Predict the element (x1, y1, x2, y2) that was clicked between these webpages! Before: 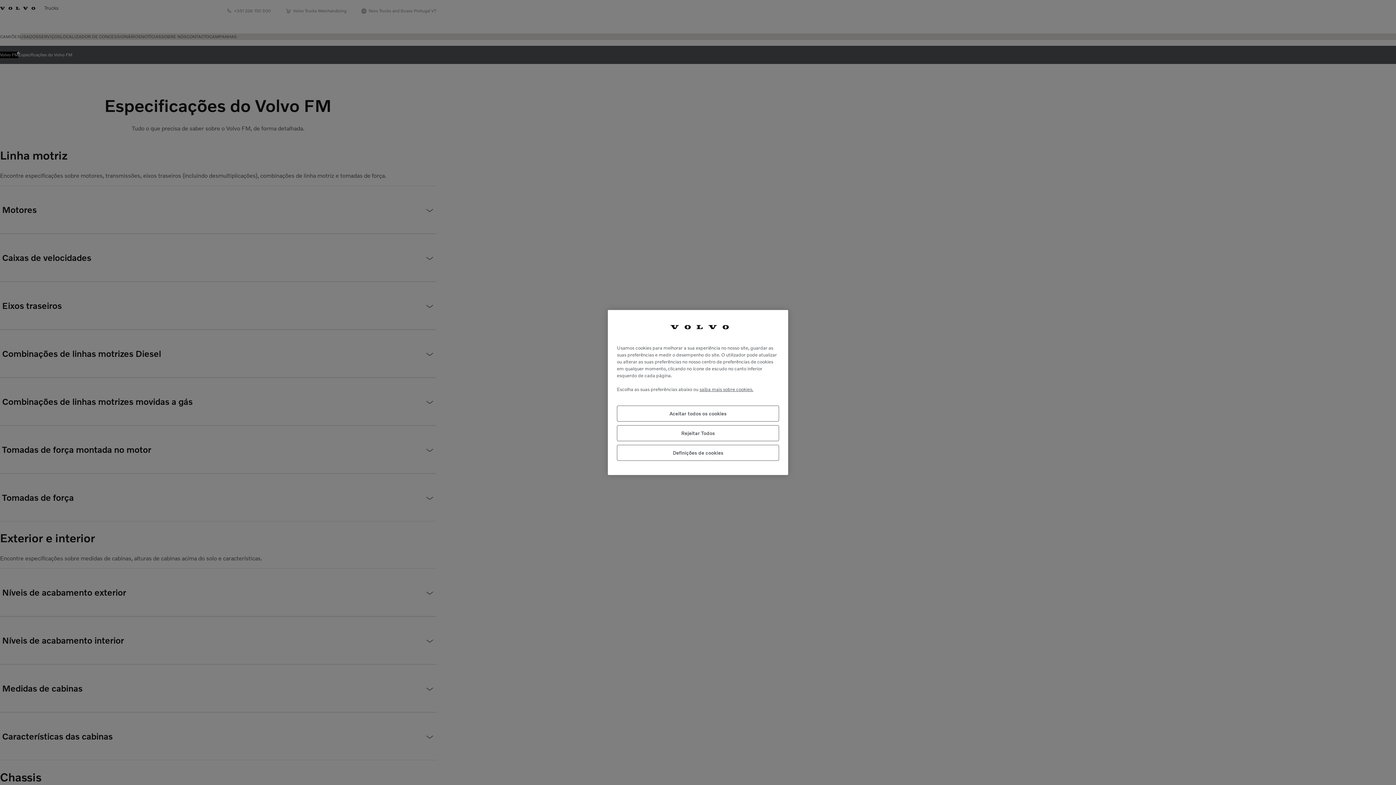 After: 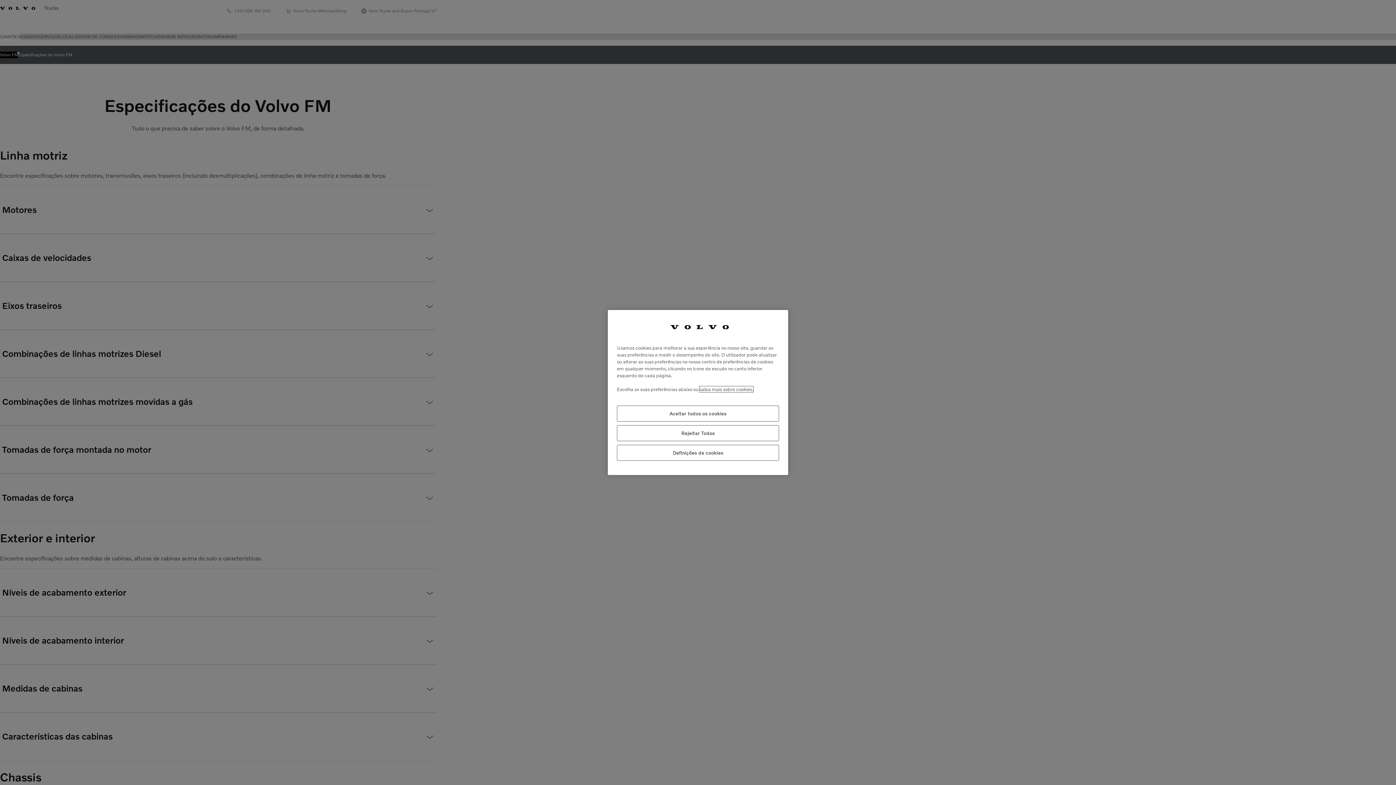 Action: bbox: (699, 386, 753, 392) label: Mais informação sobre a sua privacidade, abre num separador novo